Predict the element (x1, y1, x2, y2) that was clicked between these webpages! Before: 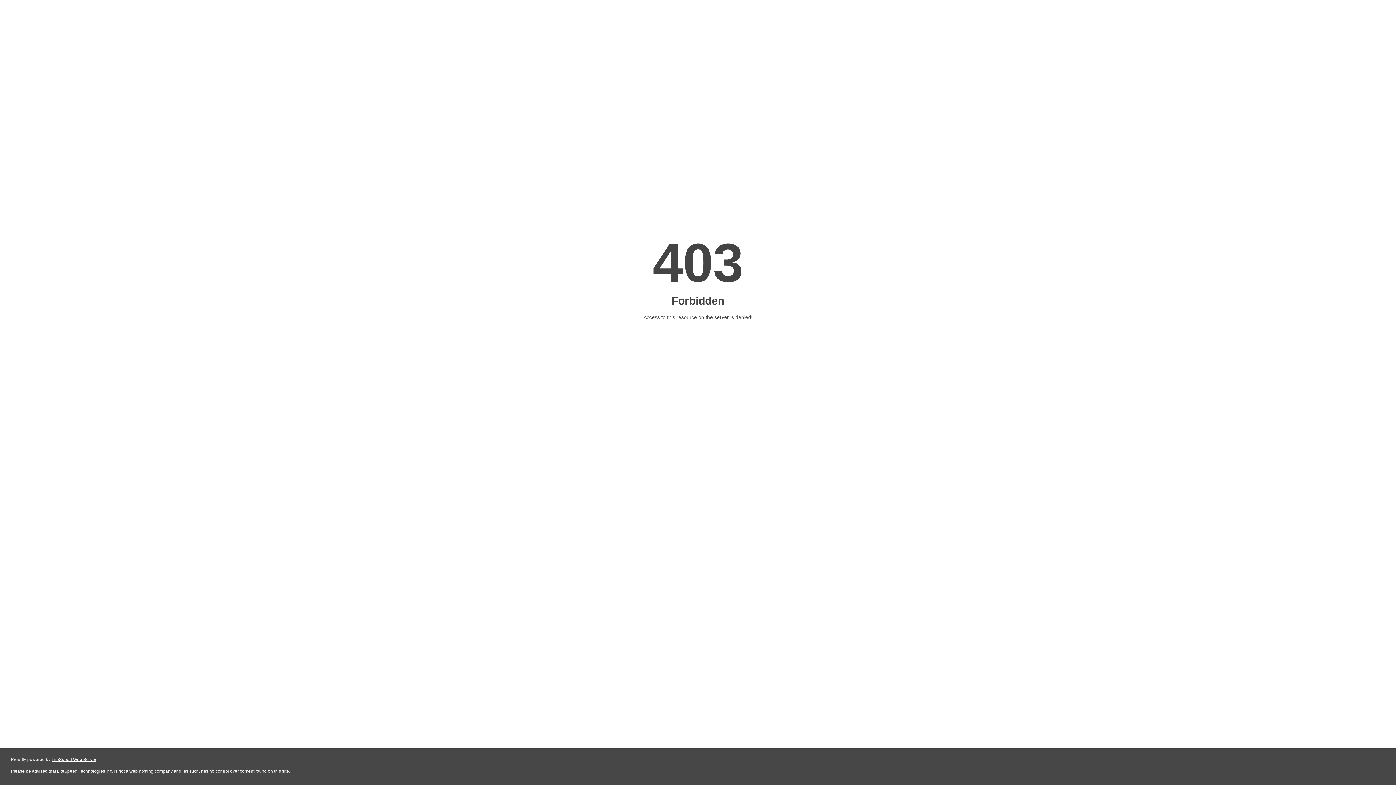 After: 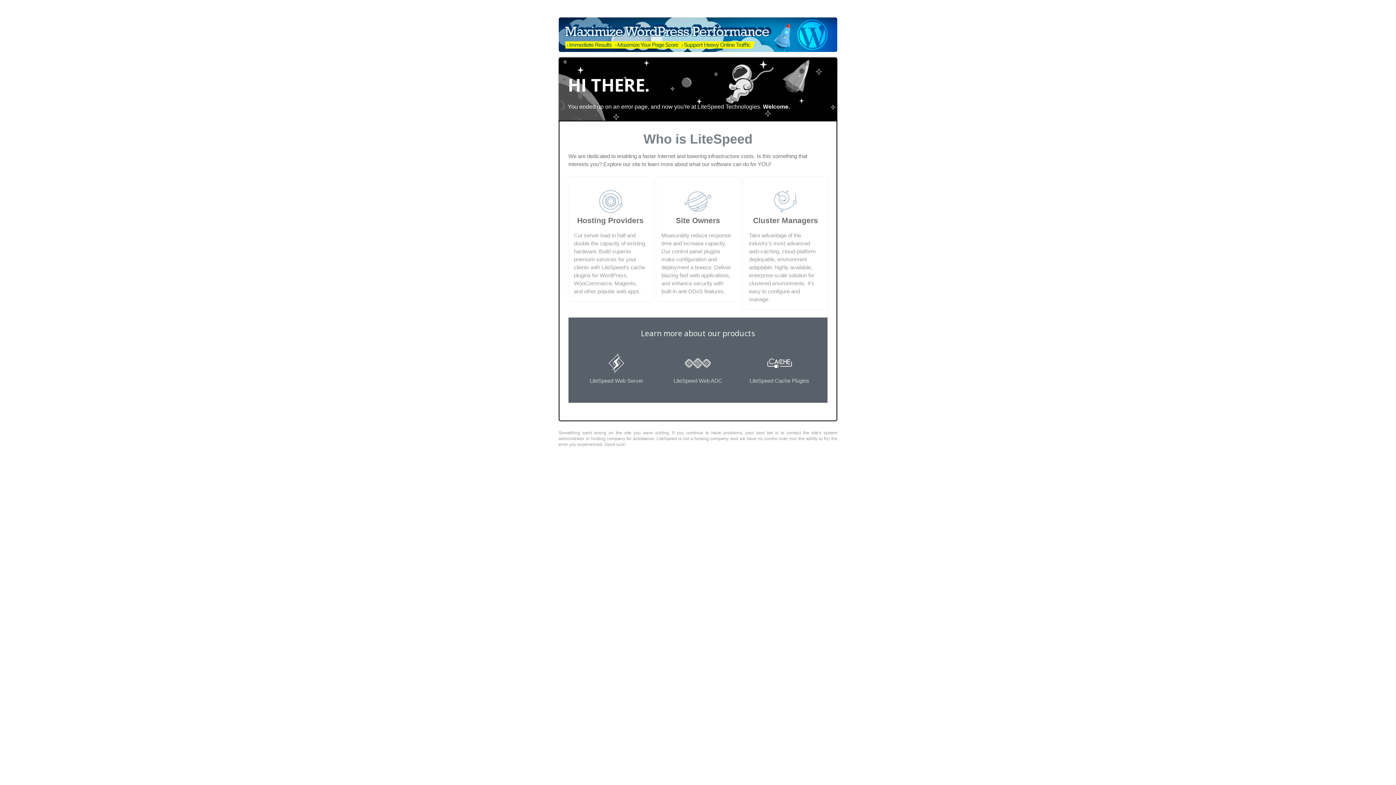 Action: label: LiteSpeed Web Server bbox: (51, 757, 96, 762)